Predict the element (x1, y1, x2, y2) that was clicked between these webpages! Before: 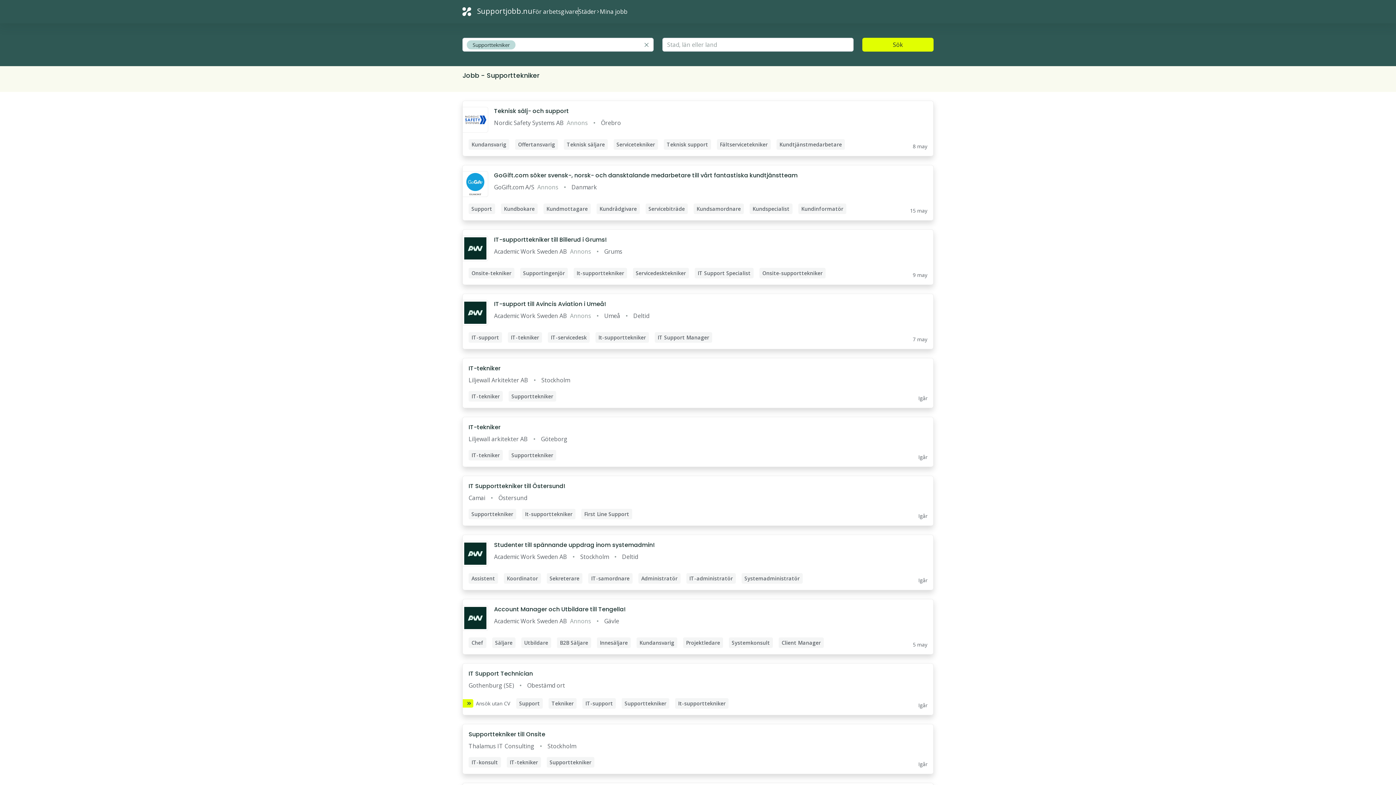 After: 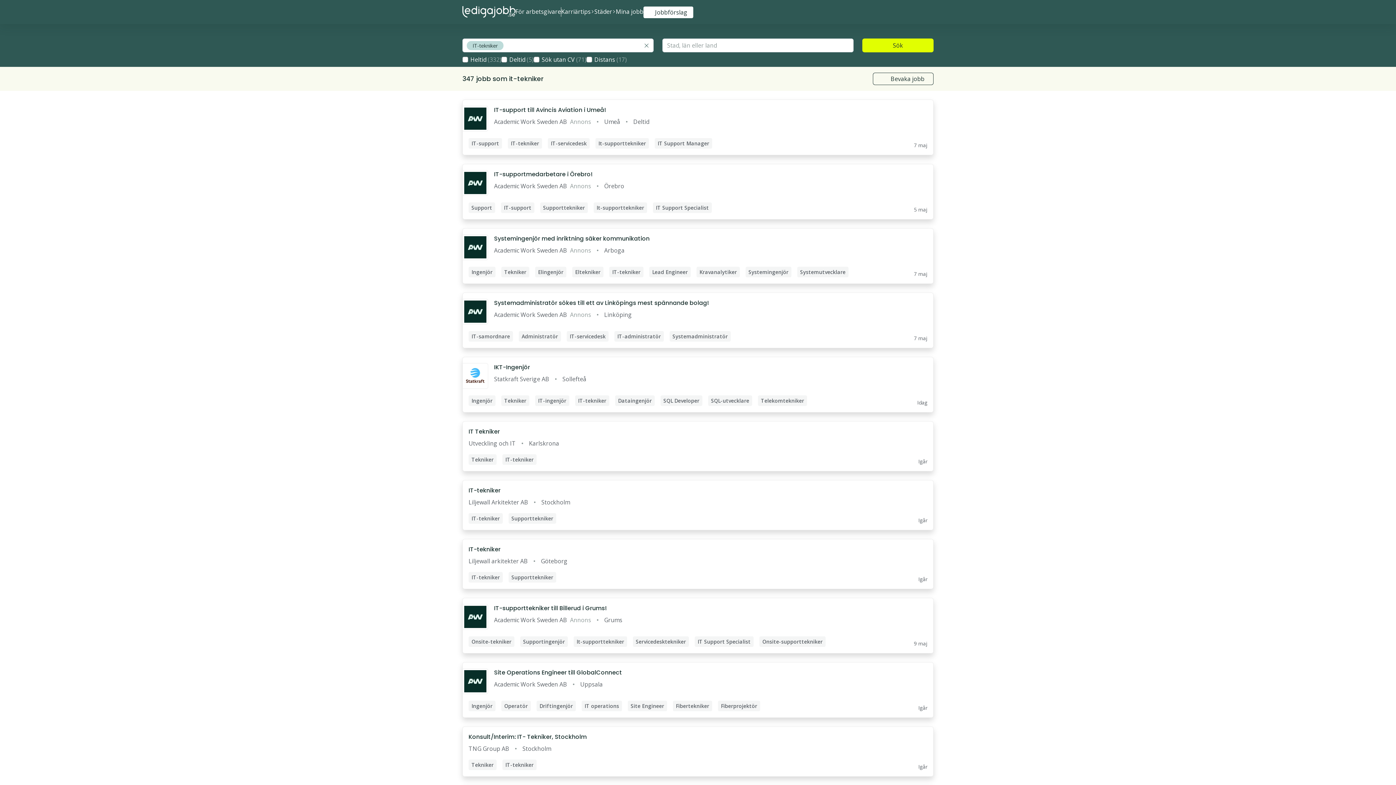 Action: bbox: (468, 730, 545, 739) label: Supporttekniker till Onsite